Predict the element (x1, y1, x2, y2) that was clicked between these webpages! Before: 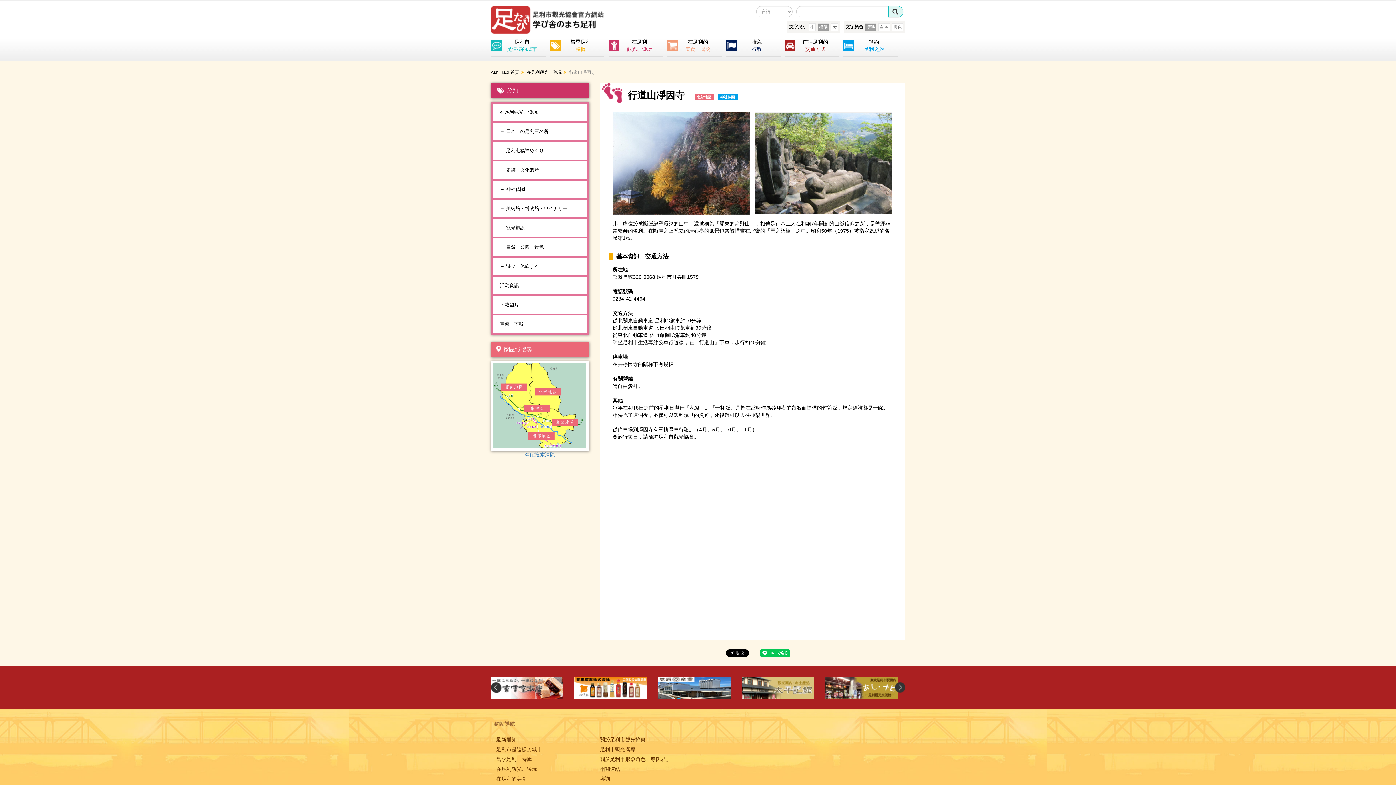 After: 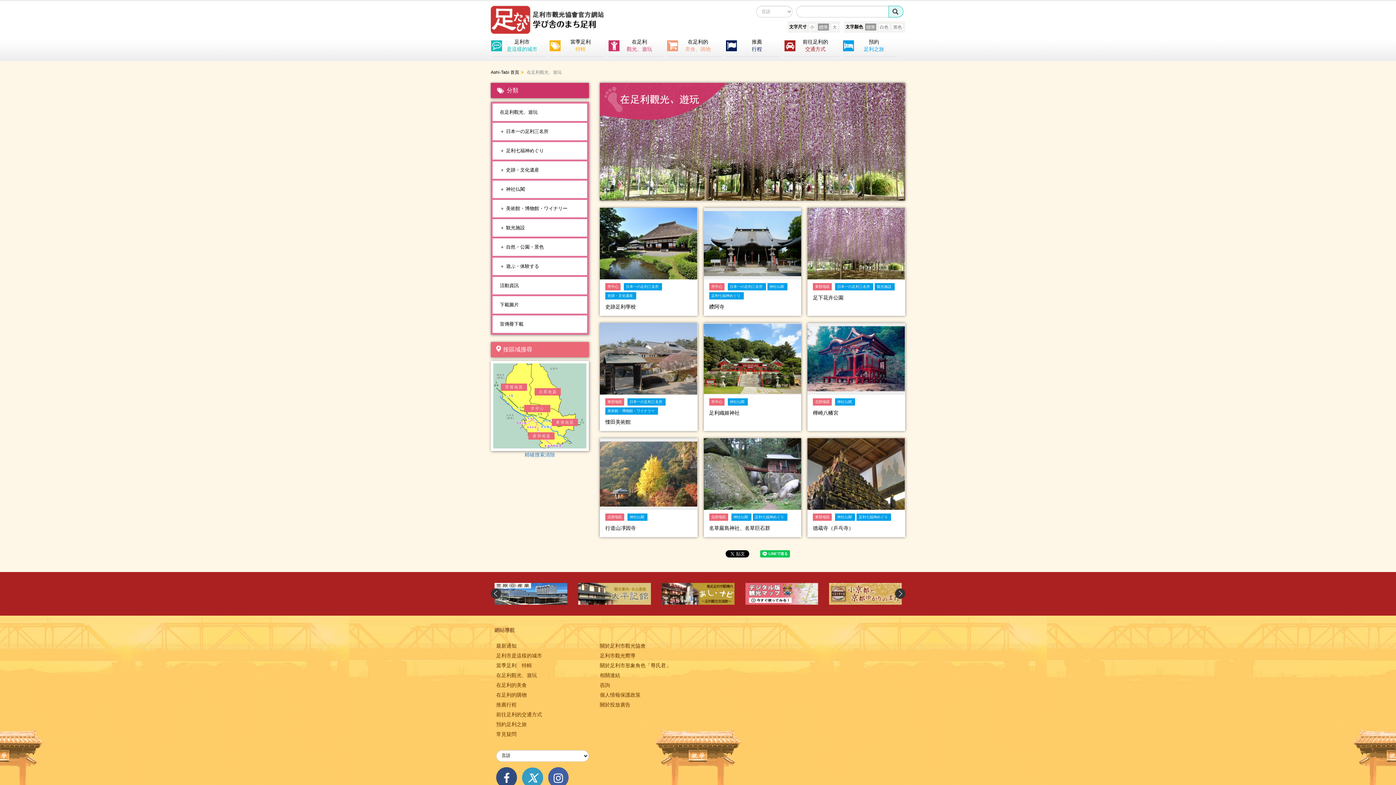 Action: bbox: (524, 451, 555, 457) label: 精確搜索清除